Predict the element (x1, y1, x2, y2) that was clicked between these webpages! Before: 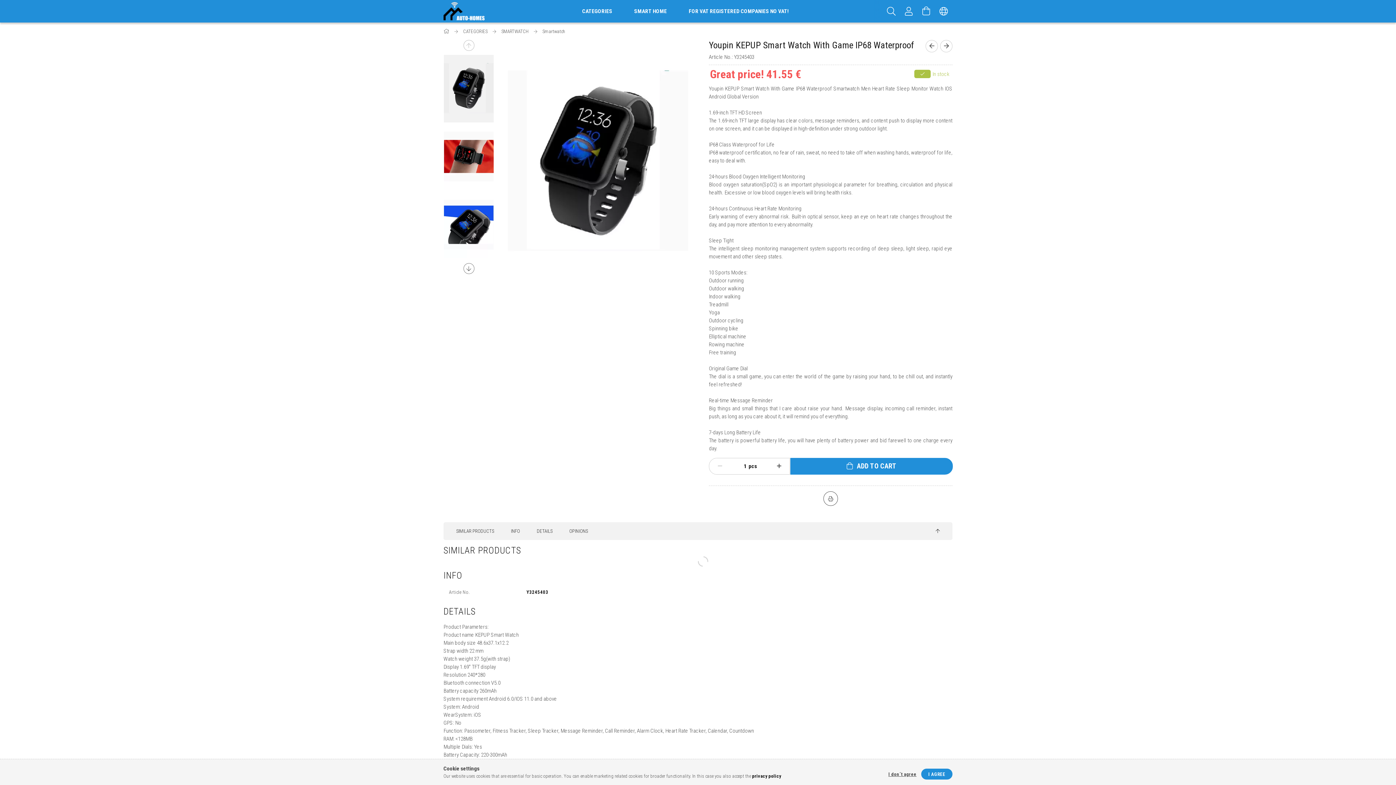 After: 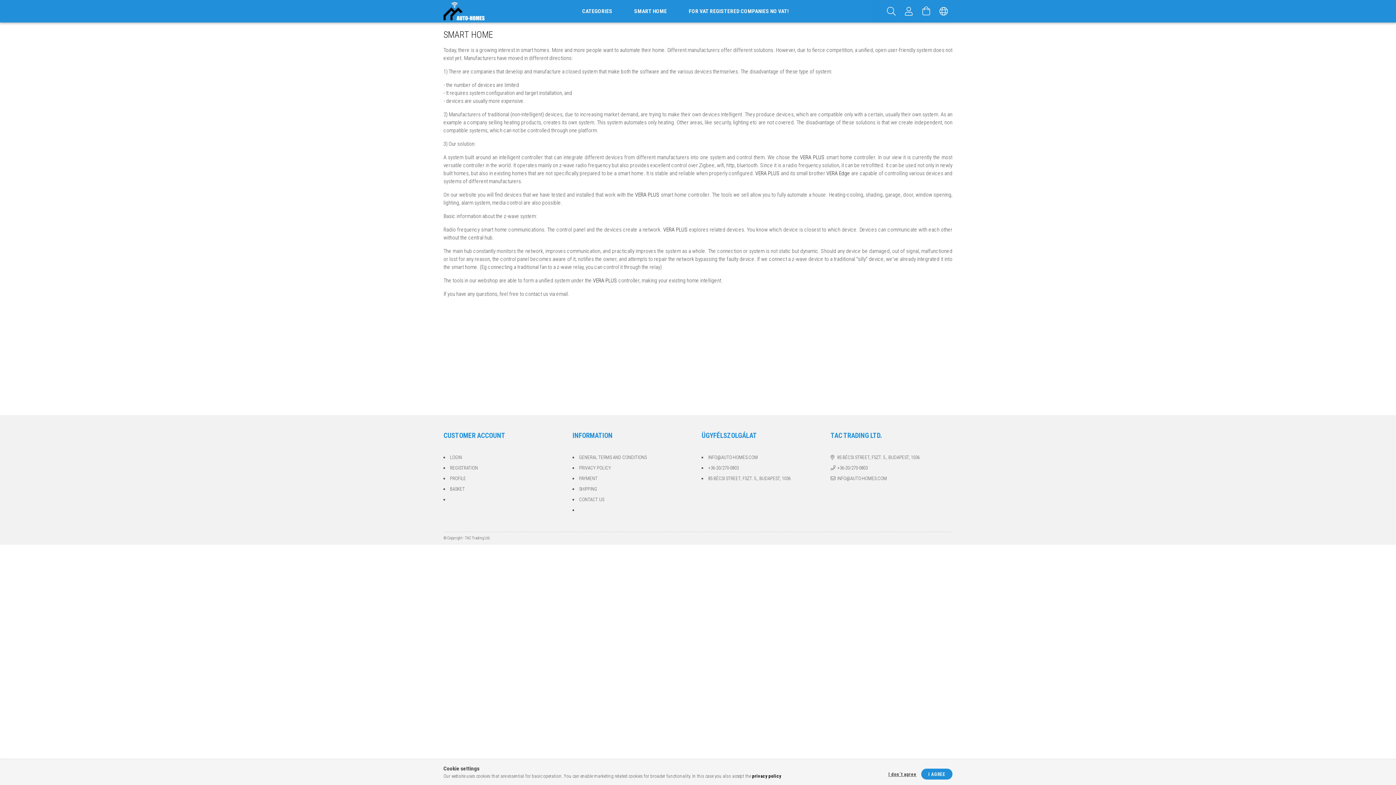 Action: bbox: (623, 0, 678, 22) label: SMART HOME